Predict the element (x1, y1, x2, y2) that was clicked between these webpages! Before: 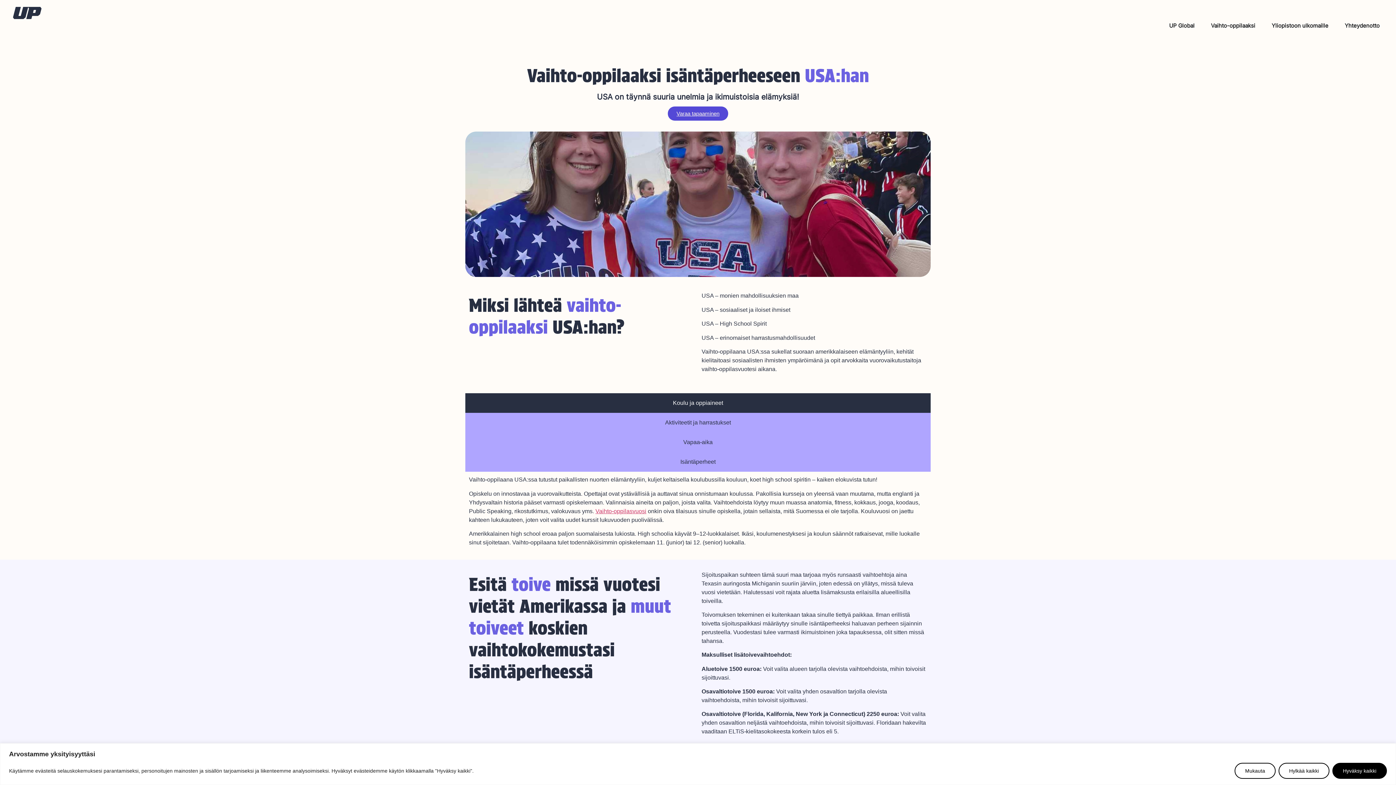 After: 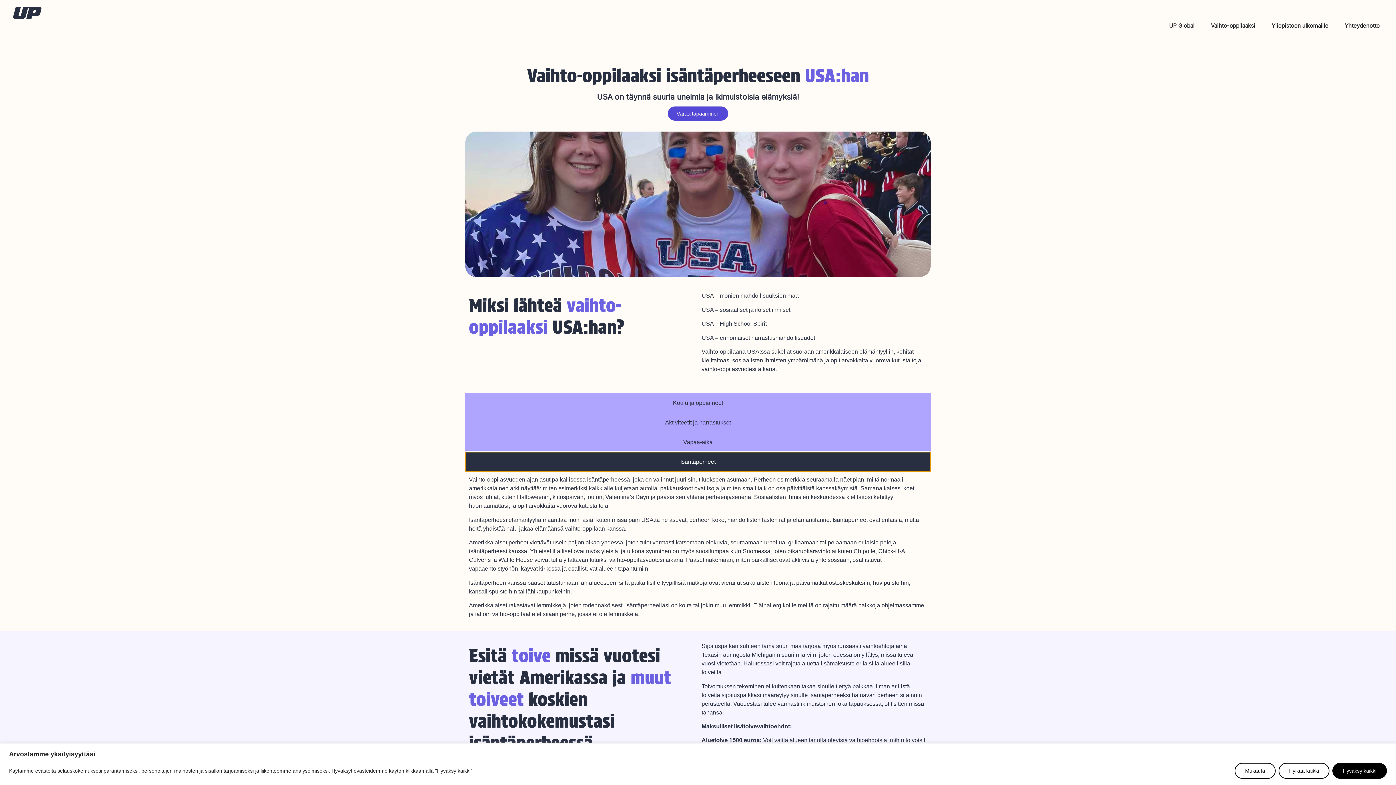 Action: bbox: (465, 452, 930, 472) label: Isäntäperheet